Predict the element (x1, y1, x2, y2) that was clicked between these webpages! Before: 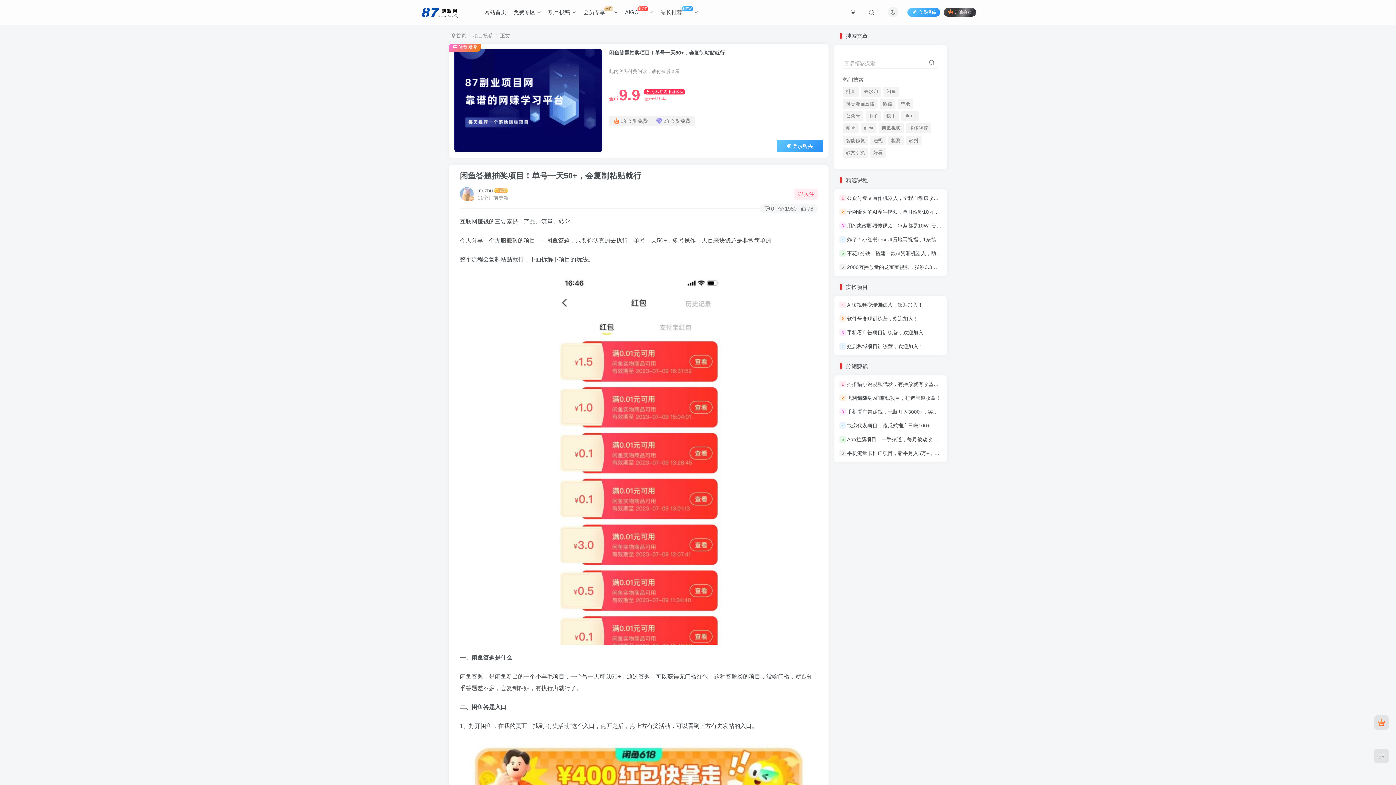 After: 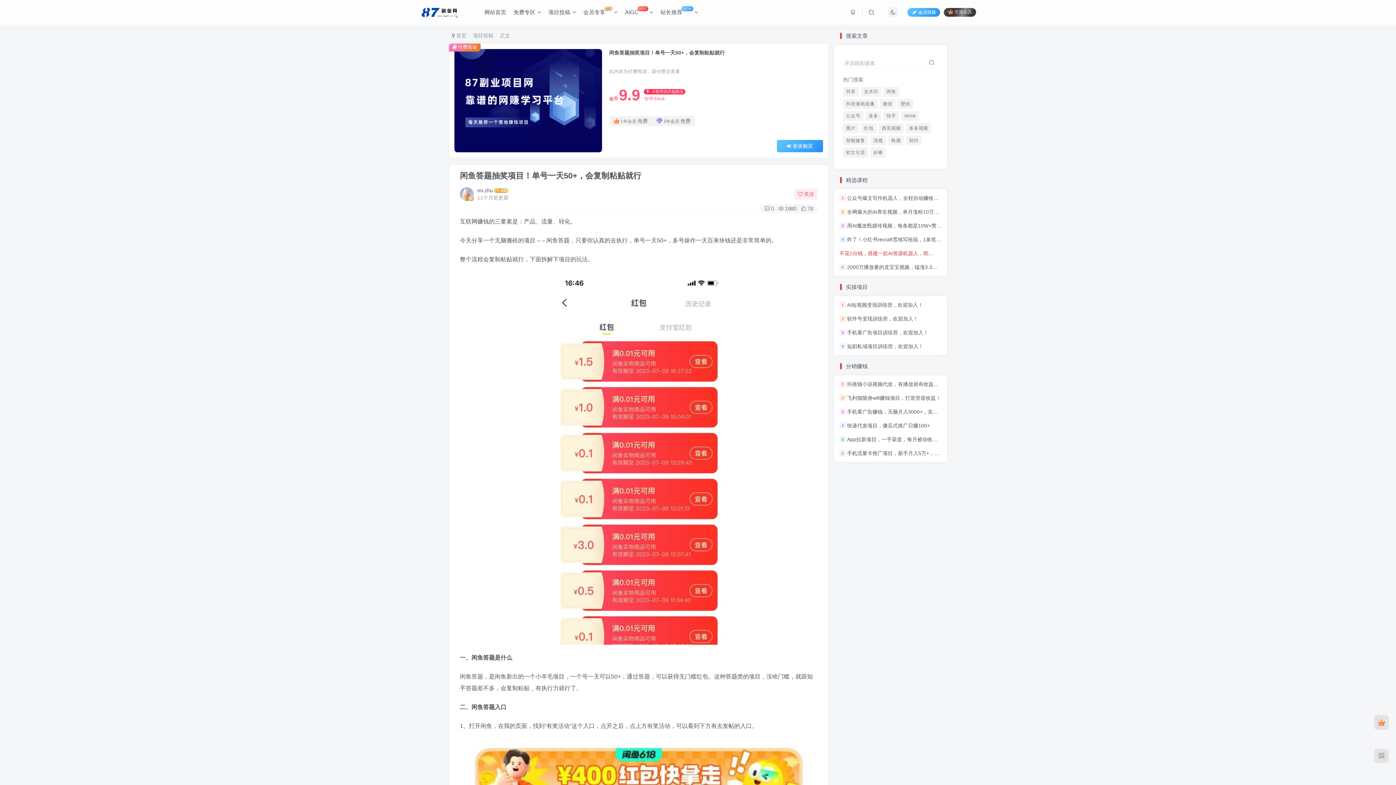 Action: bbox: (847, 250, 987, 256) label: 不花1分钱，搭建一款AI资源机器人，助你网盘拉新收益翻倍！